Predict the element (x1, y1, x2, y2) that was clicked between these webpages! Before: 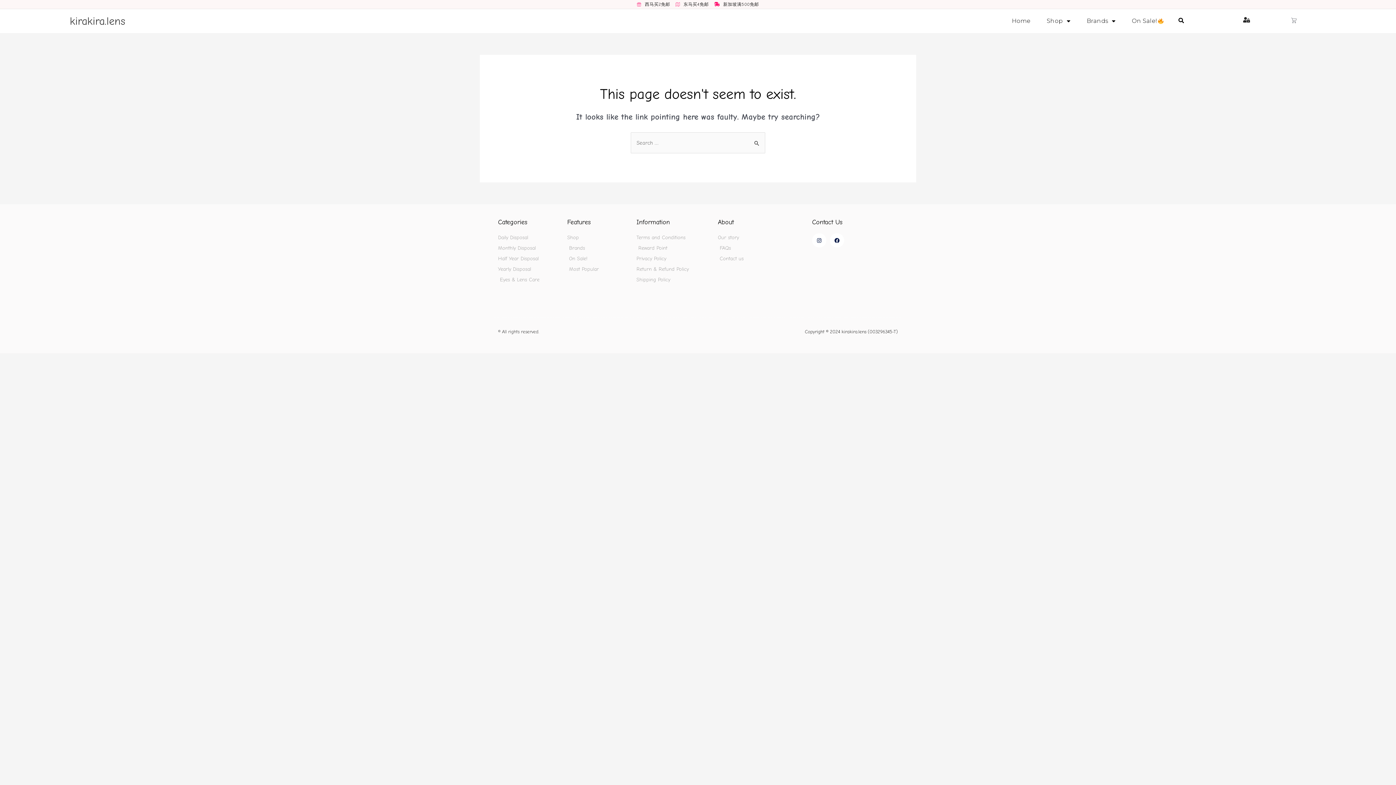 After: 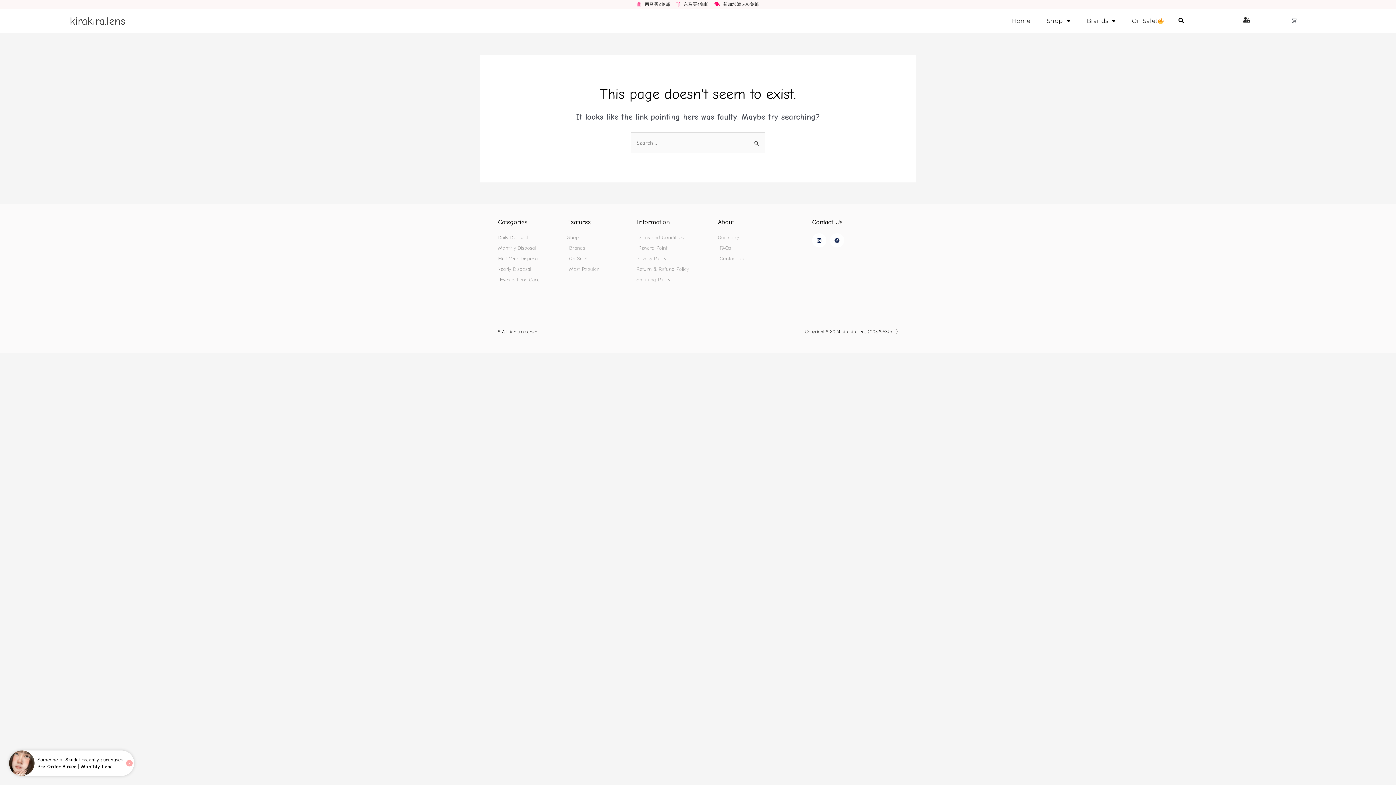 Action: label: Facebook bbox: (830, 233, 844, 247)